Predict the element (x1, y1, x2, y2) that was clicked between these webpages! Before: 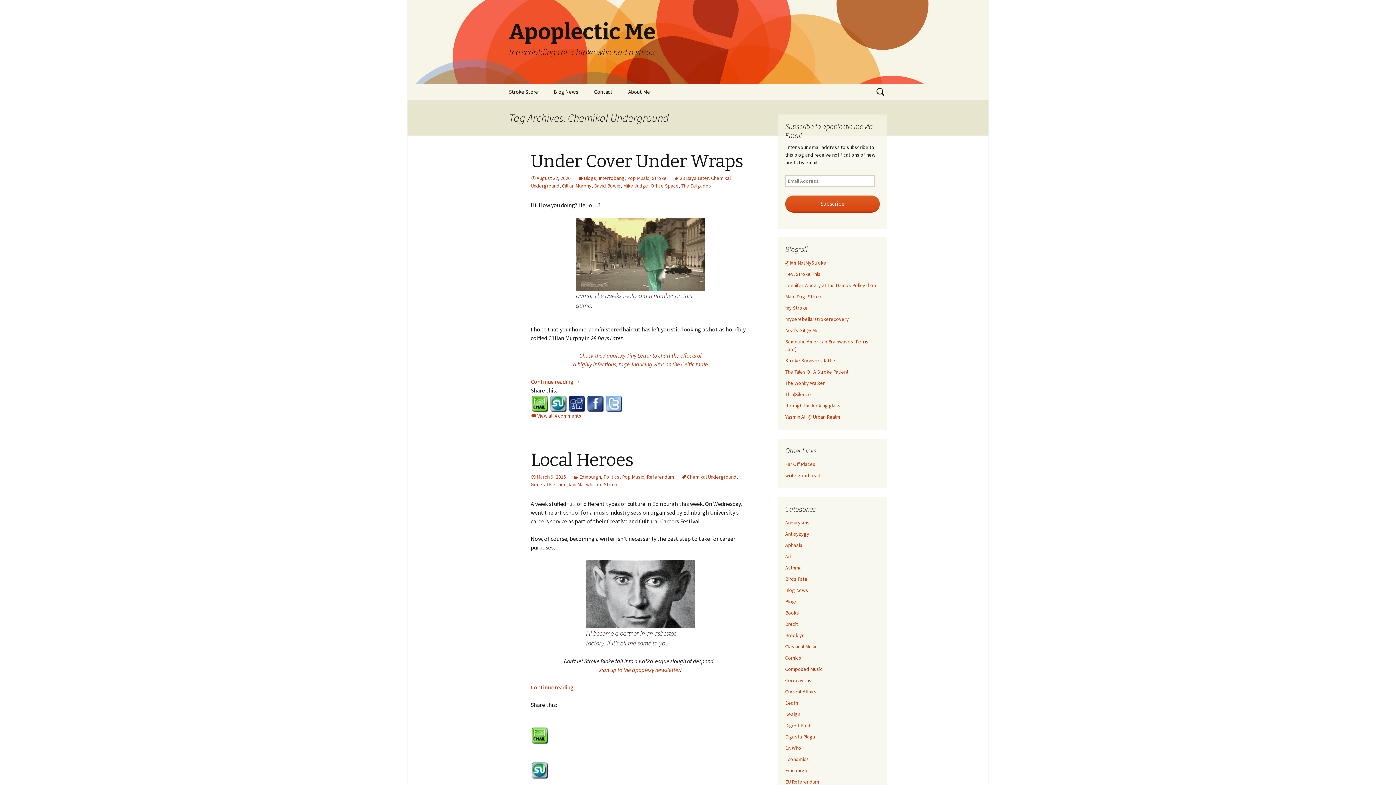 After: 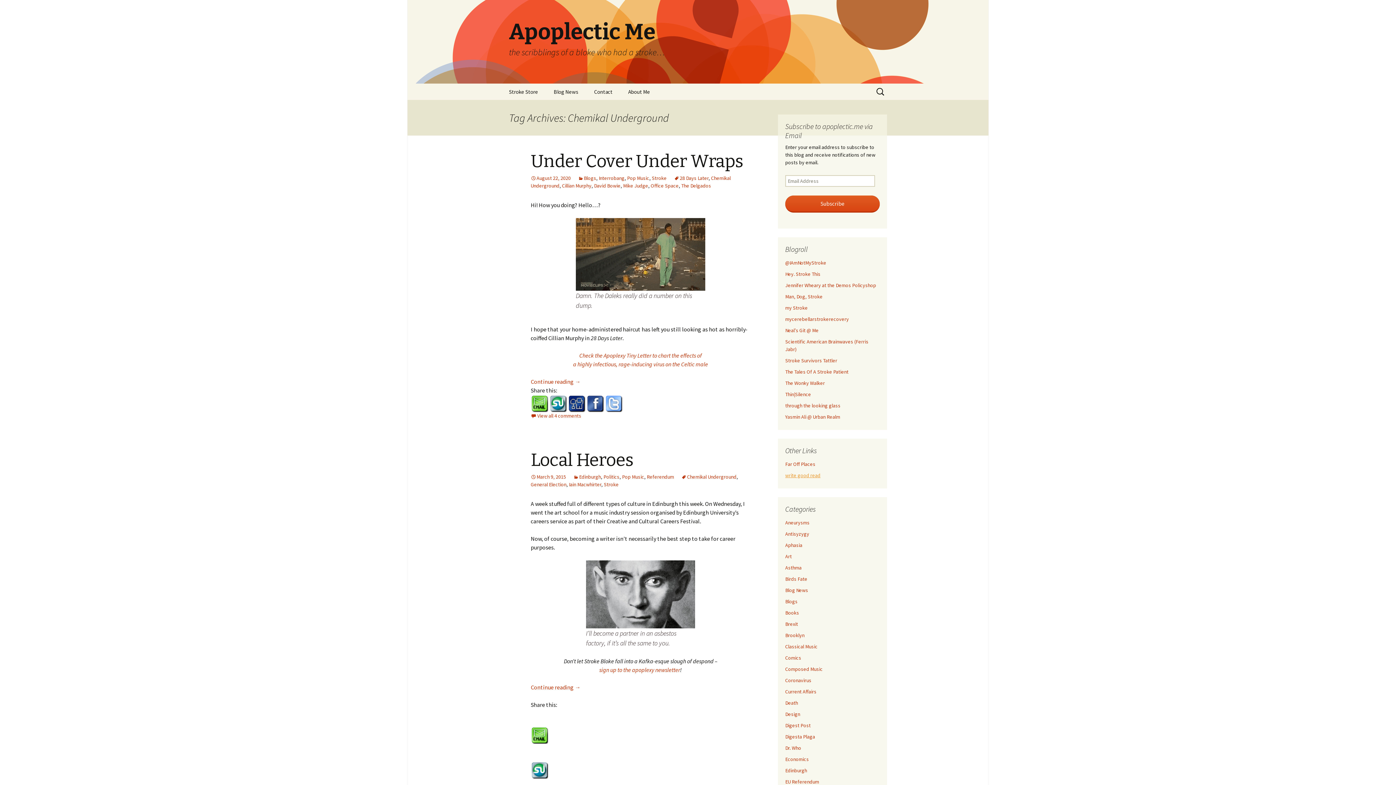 Action: bbox: (785, 472, 820, 478) label: write good read